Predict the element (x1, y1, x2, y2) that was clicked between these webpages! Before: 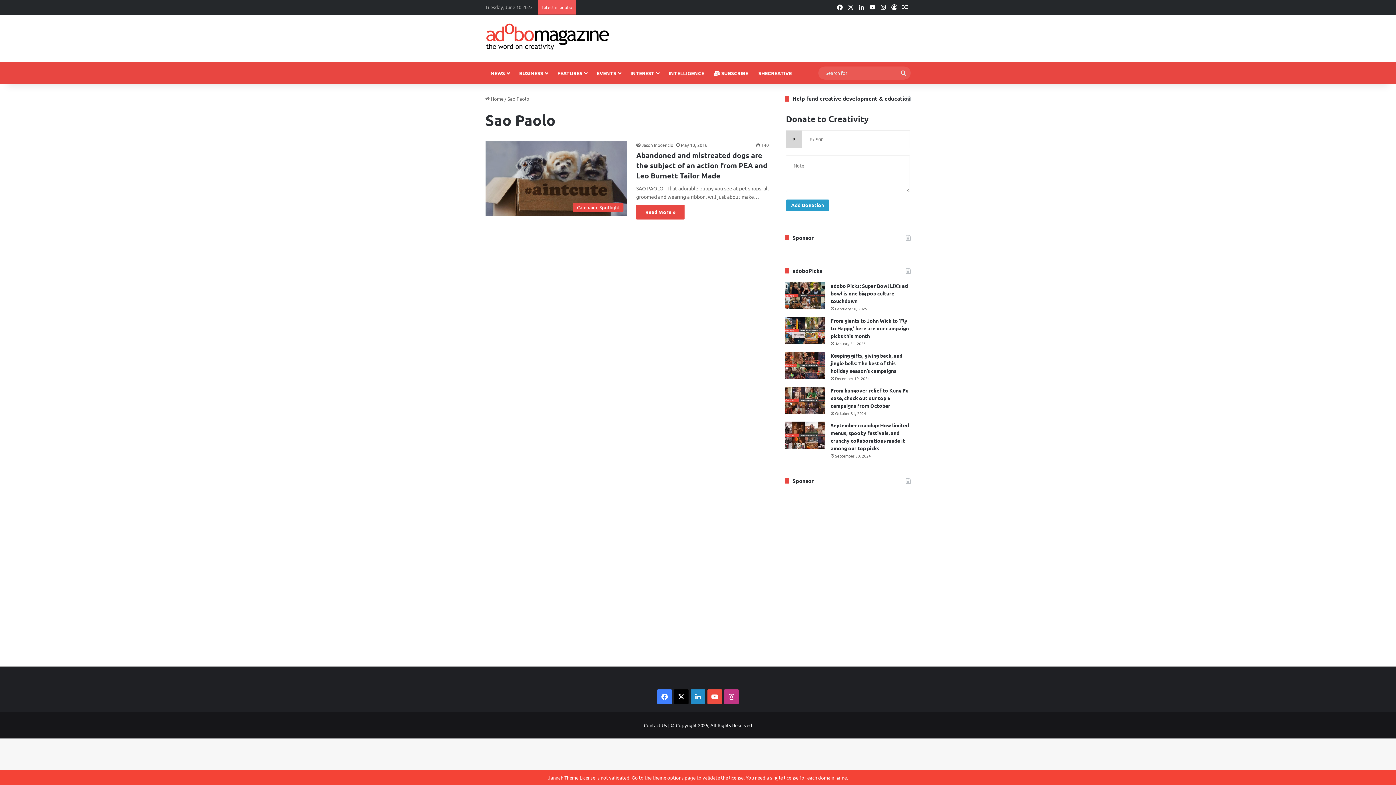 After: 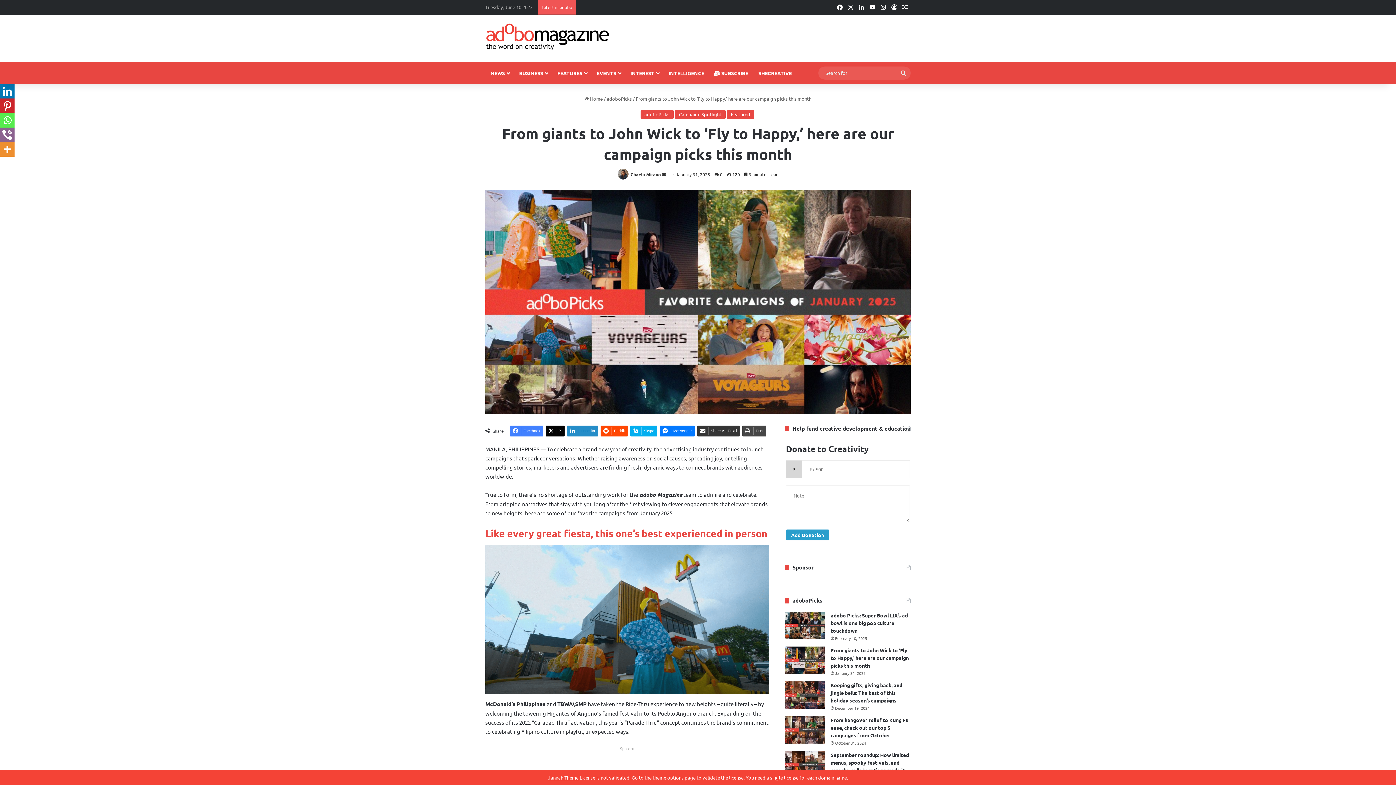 Action: label: From giants to John Wick to ‘Fly to Happy,’ here are our campaign picks this month bbox: (830, 317, 909, 339)